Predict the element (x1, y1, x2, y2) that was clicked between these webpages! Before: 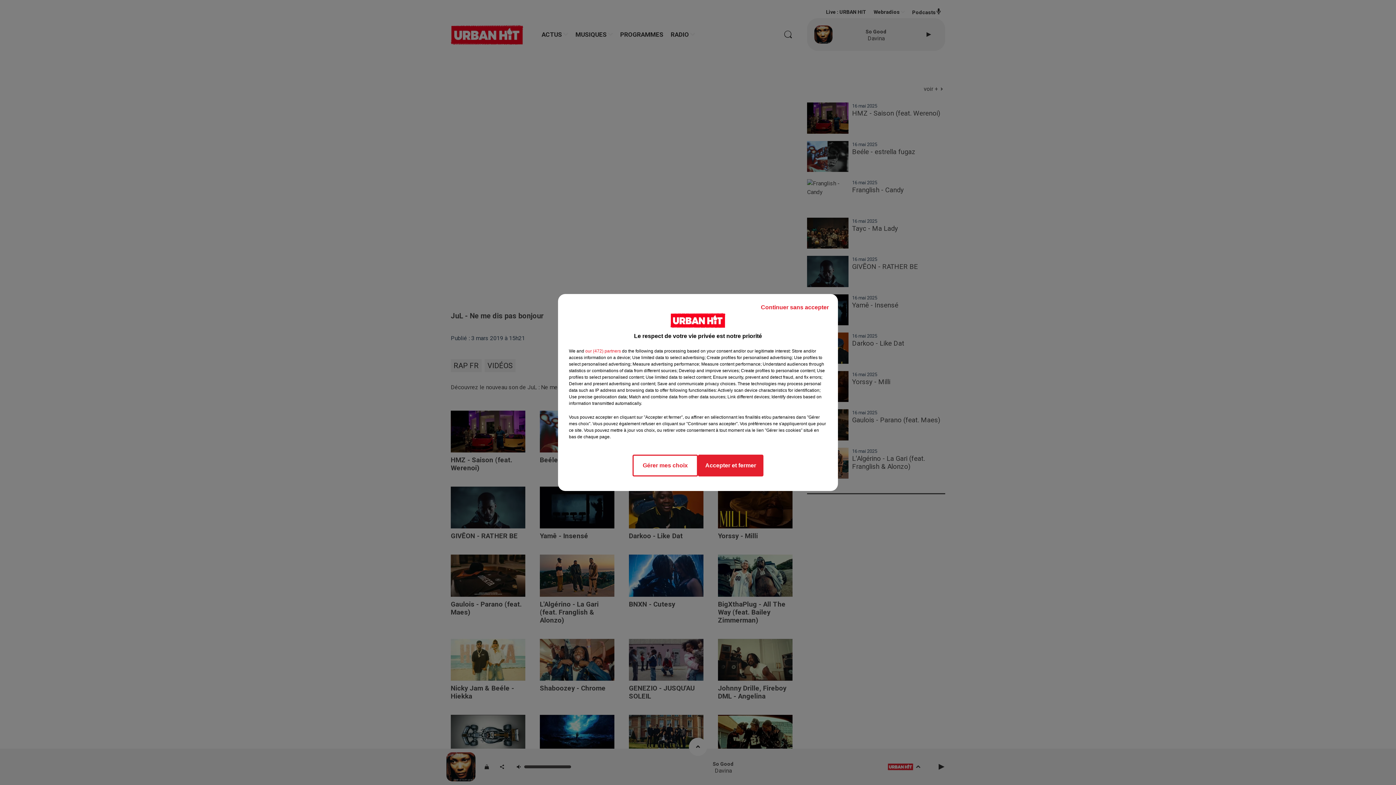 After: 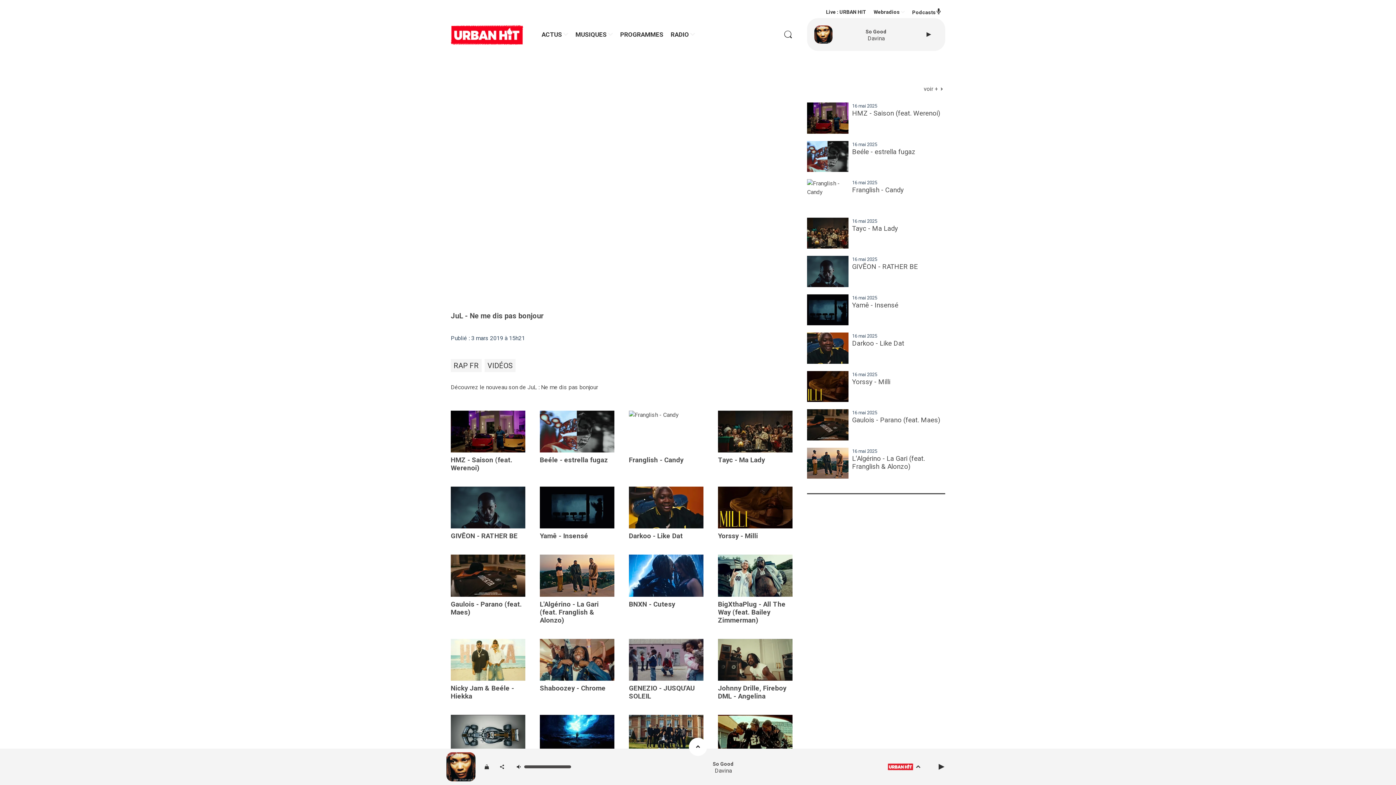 Action: bbox: (755, 297, 834, 317) label: Continuer sans accepter